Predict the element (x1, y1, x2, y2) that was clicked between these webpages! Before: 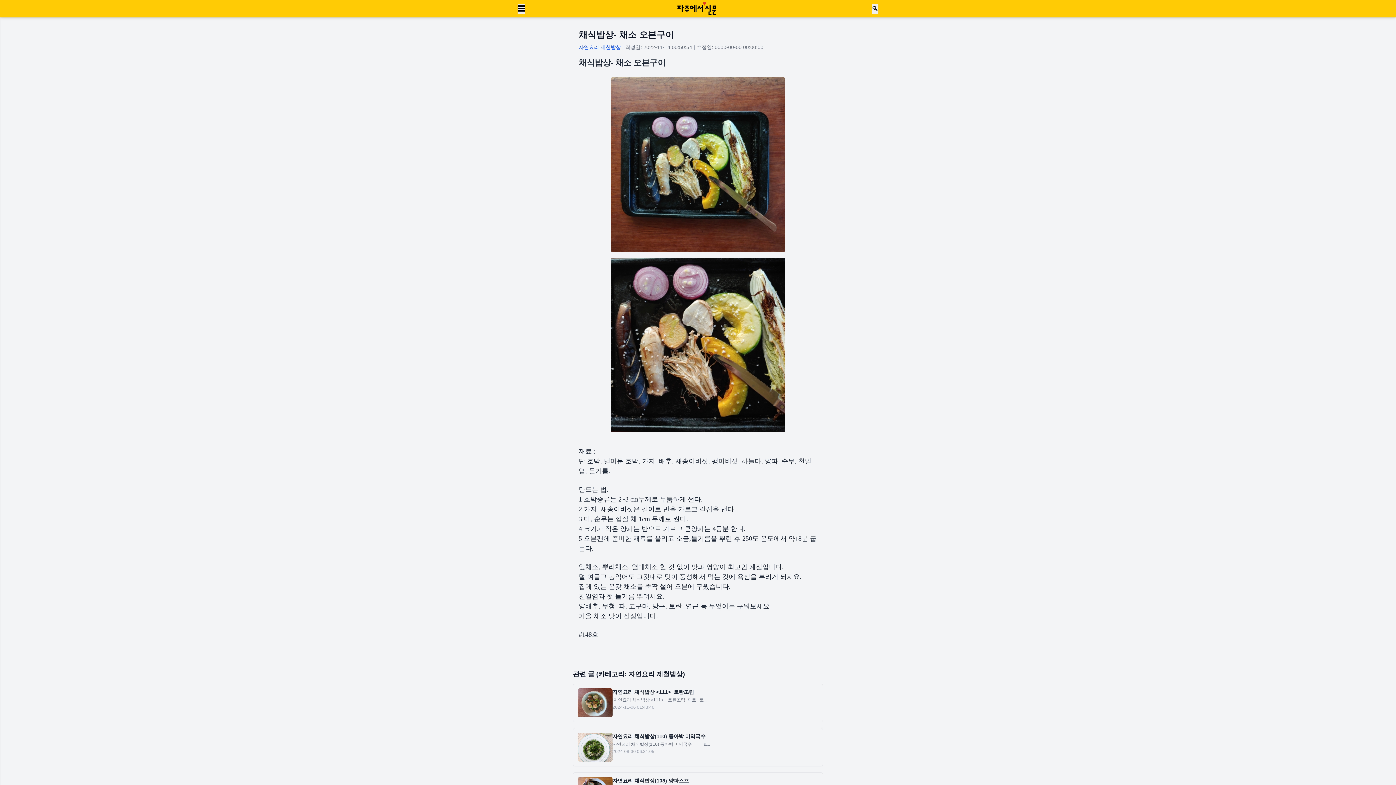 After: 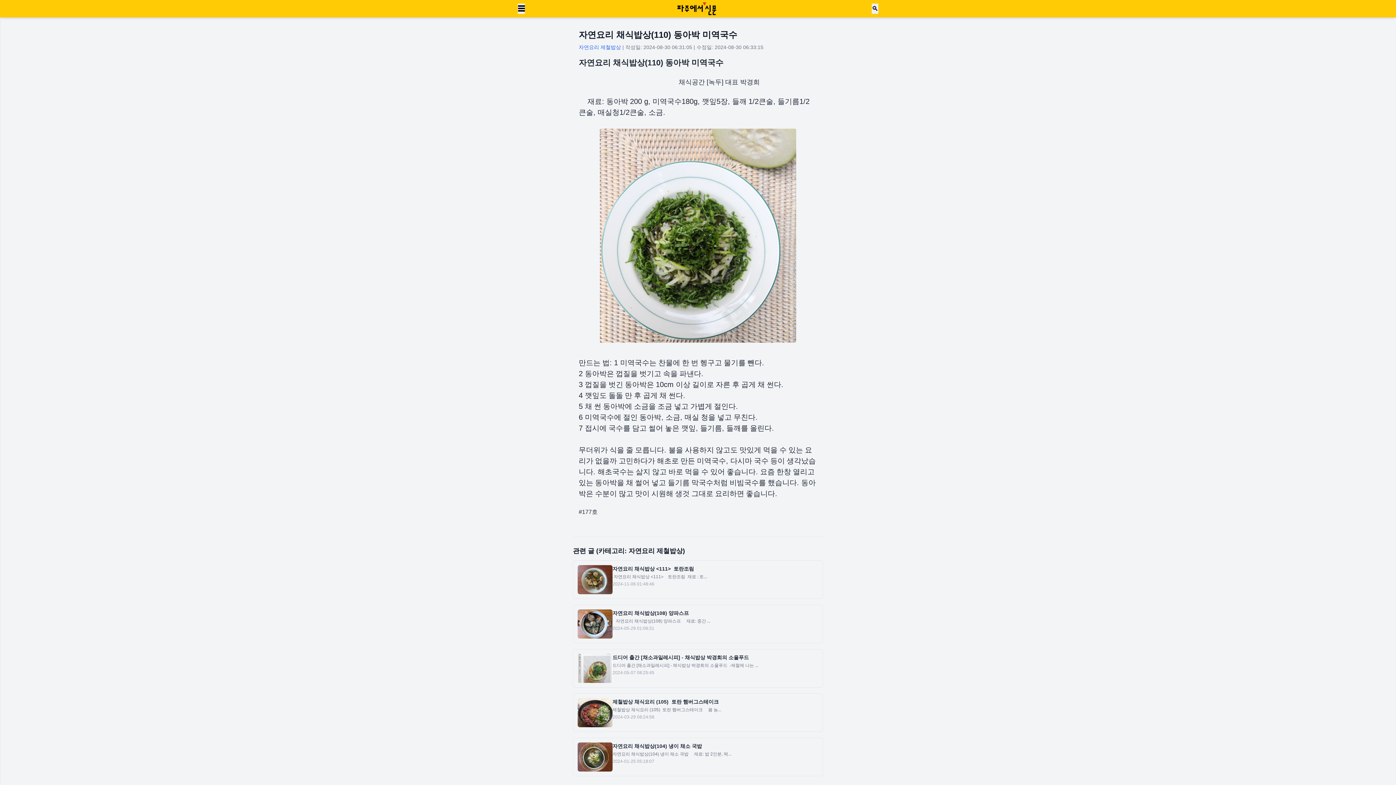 Action: bbox: (573, 728, 823, 766) label: 자연요리 채식밥상(110) 동아박 미역국수
자연요리 채식밥상(110) 동아박 미역국수           &...
2024-08-30 06:31:05